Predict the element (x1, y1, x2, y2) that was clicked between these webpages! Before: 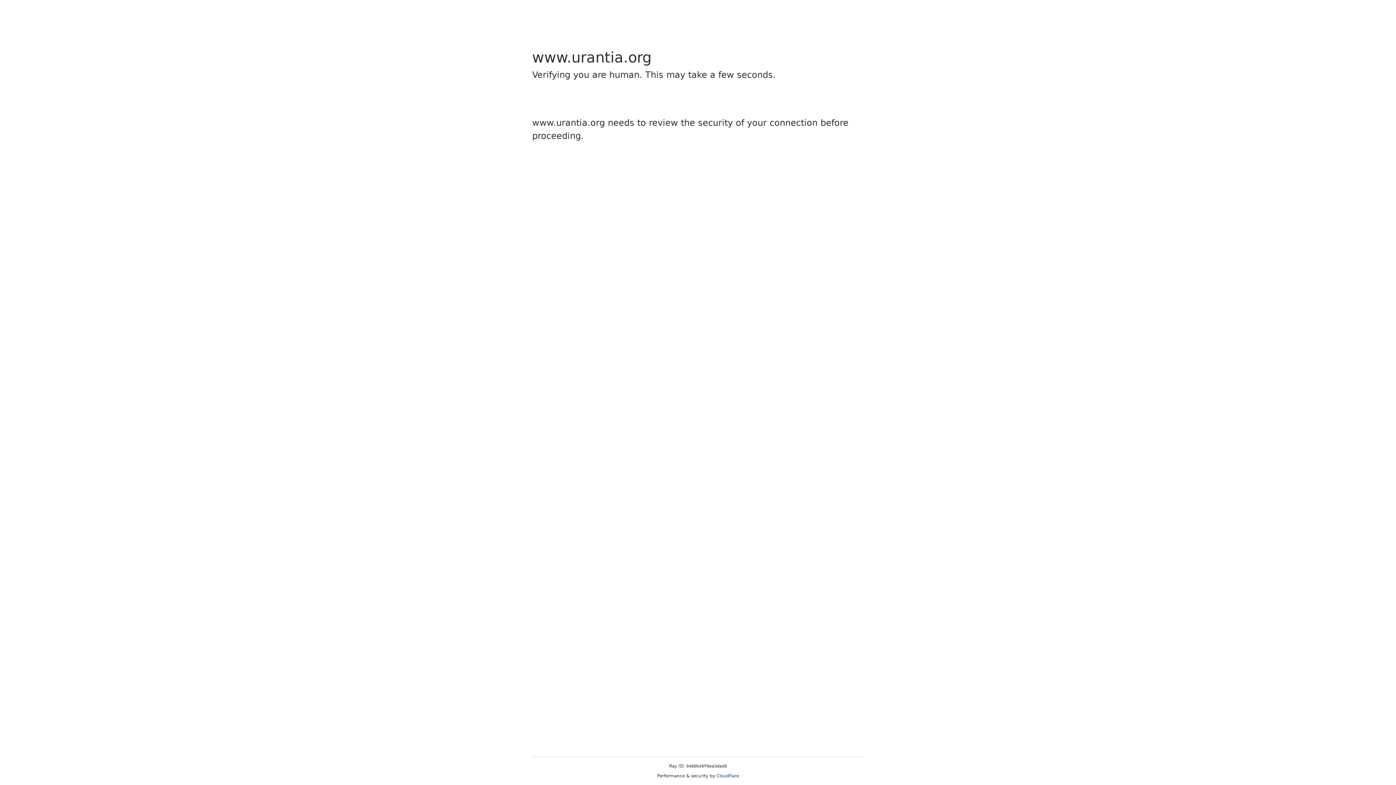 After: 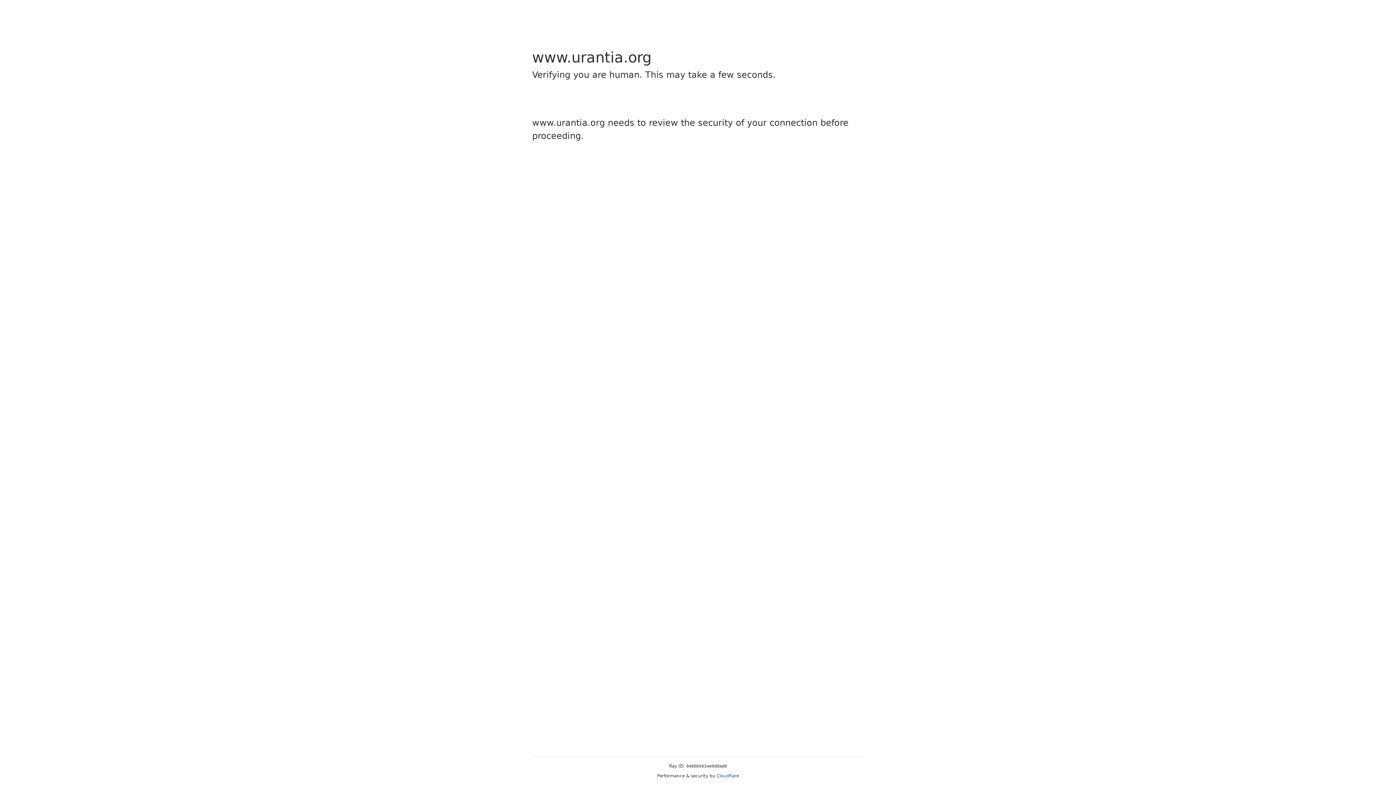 Action: bbox: (716, 773, 739, 778) label: Cloudflare